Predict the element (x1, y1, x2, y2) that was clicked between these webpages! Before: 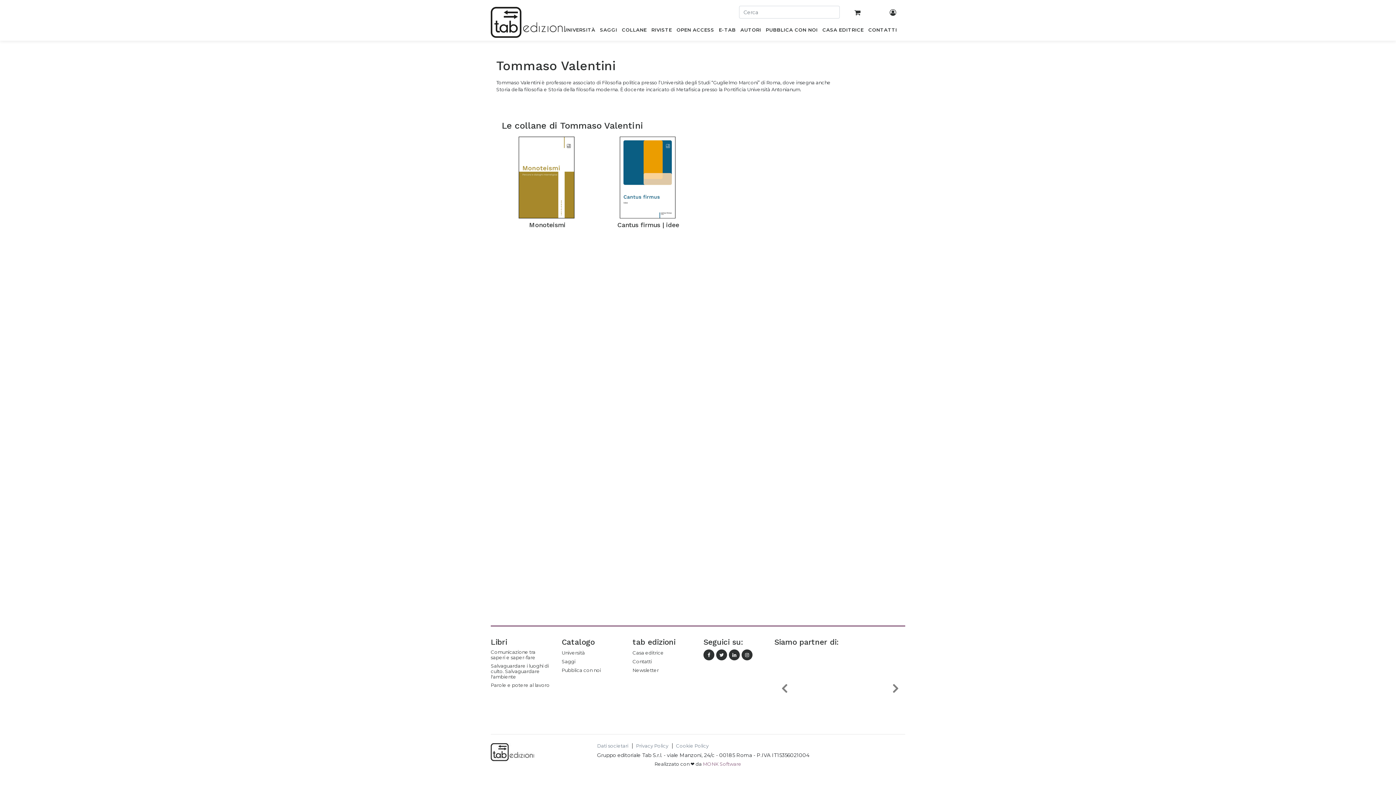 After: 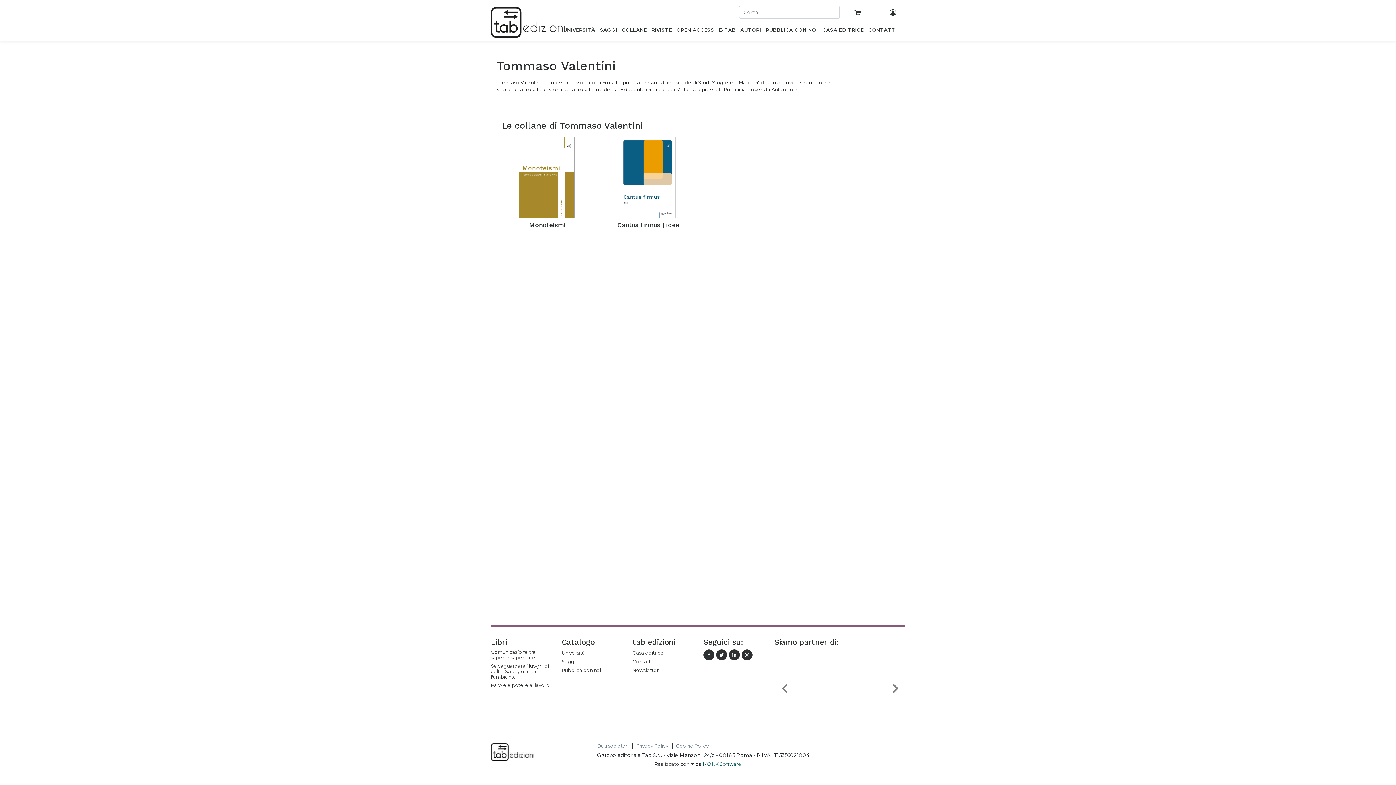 Action: bbox: (703, 761, 741, 767) label: MONK Software